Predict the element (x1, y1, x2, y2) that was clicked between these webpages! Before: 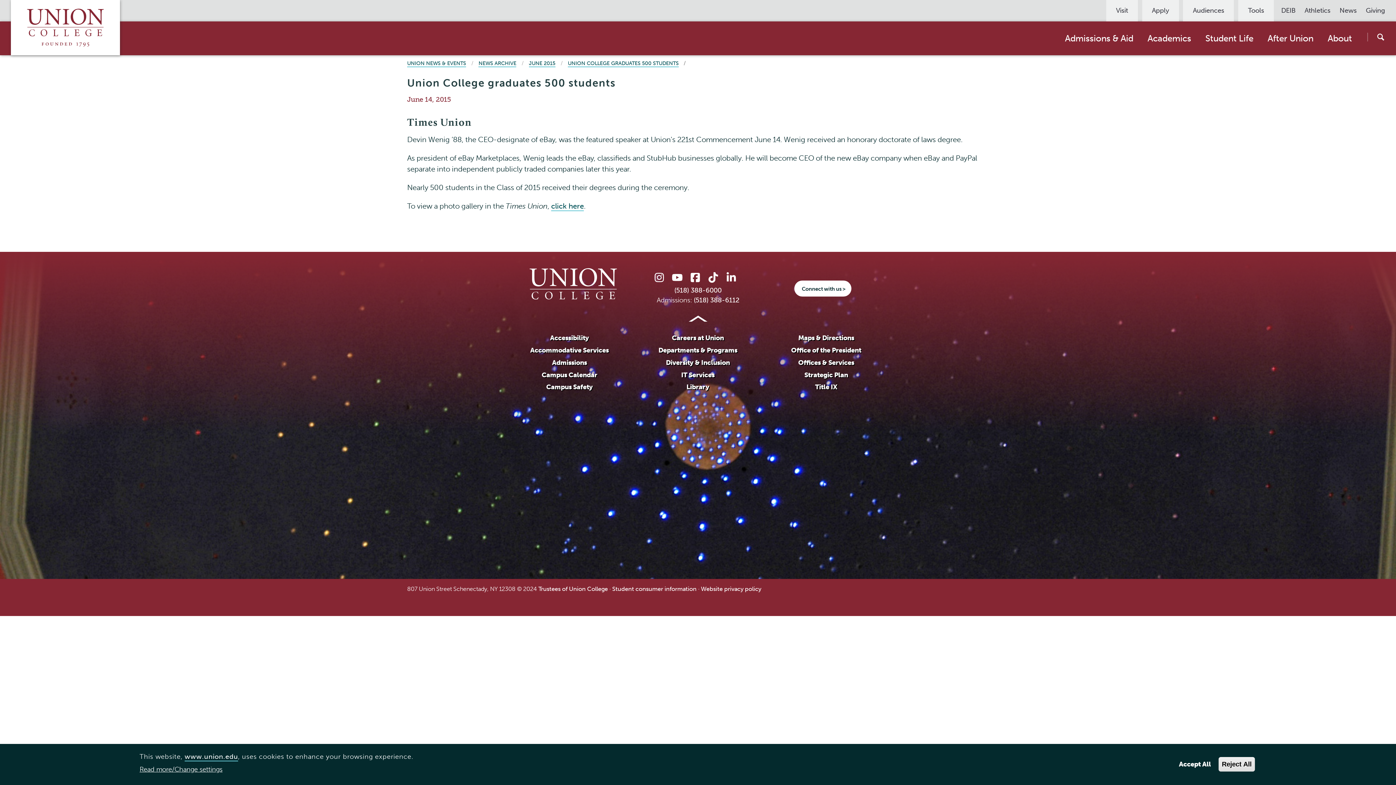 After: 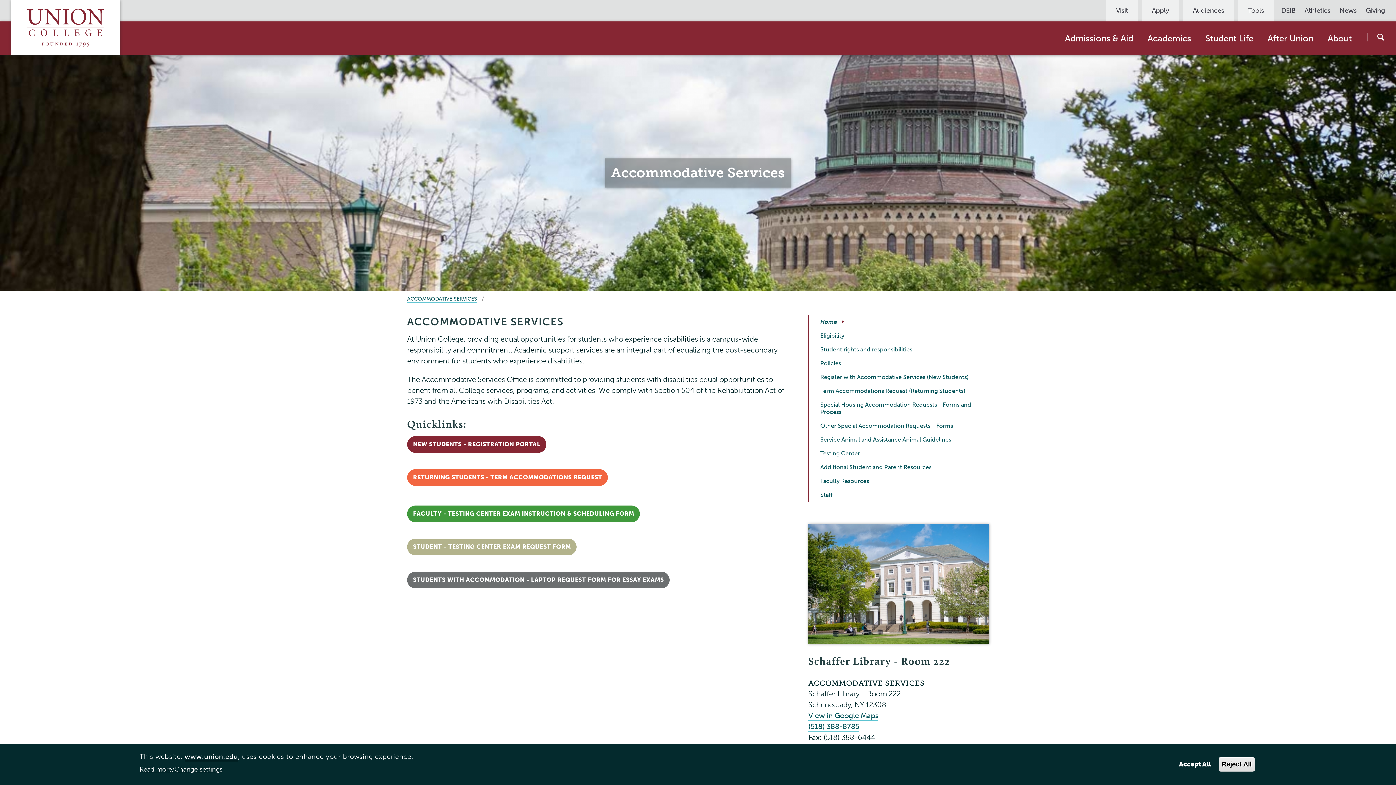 Action: label: Accommodative Services bbox: (530, 346, 608, 355)